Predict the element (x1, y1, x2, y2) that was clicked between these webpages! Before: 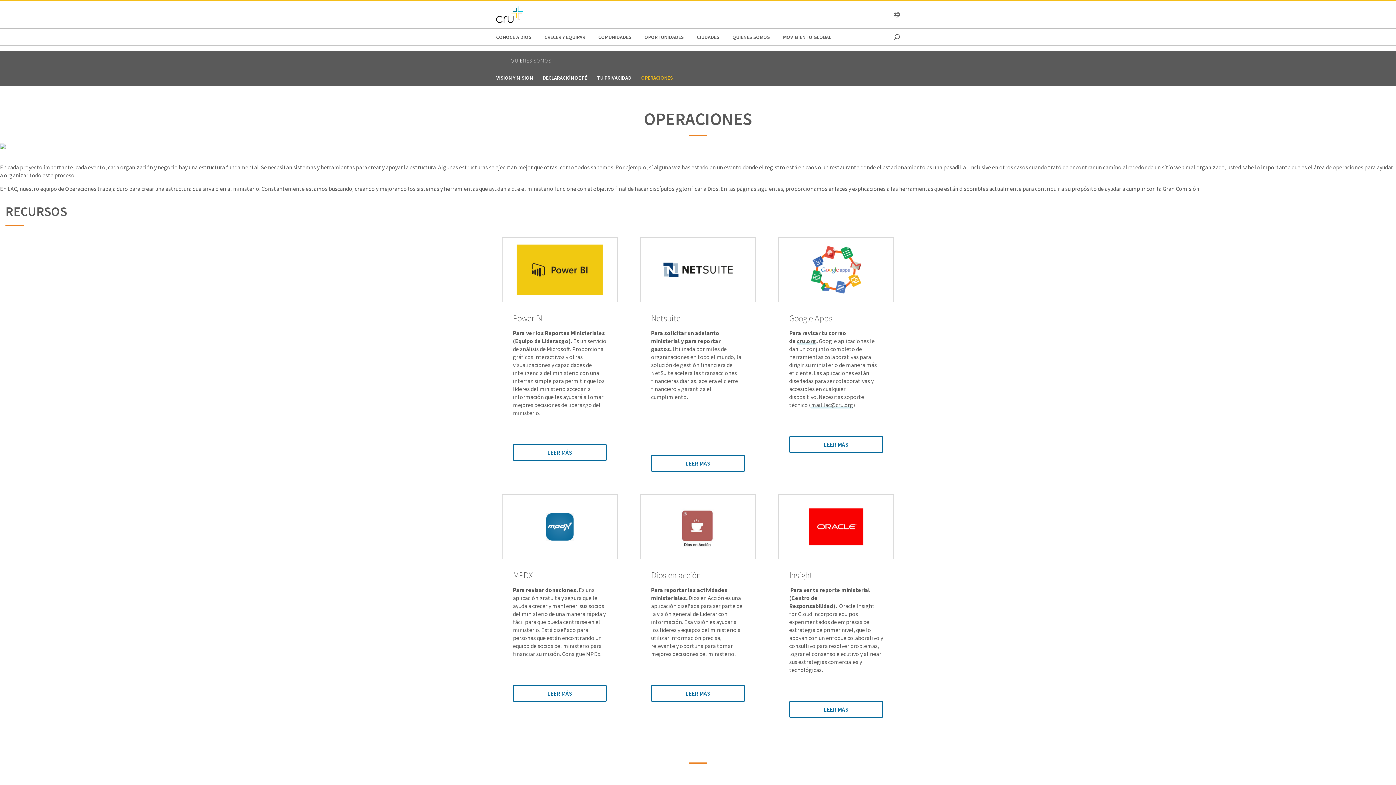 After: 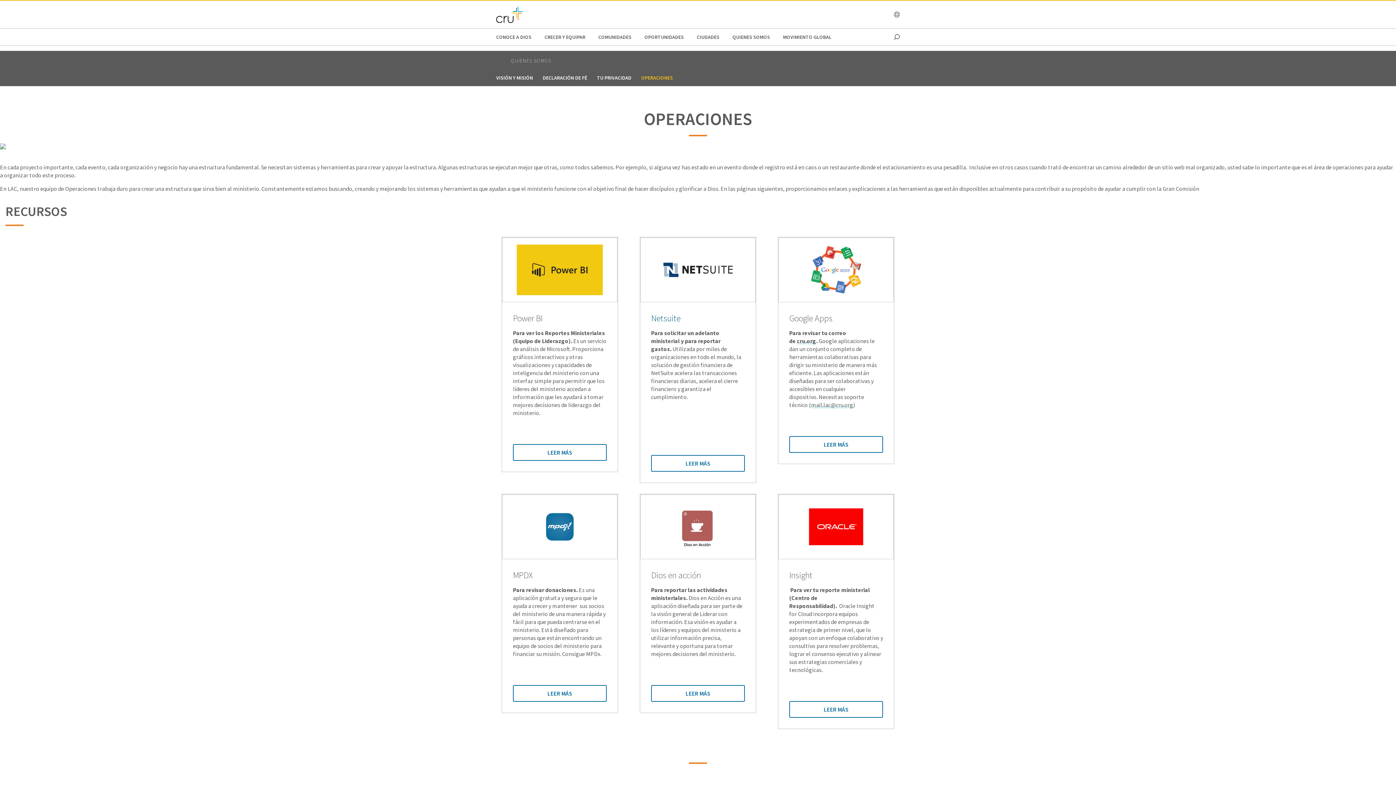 Action: bbox: (651, 313, 680, 323) label: Netsuite